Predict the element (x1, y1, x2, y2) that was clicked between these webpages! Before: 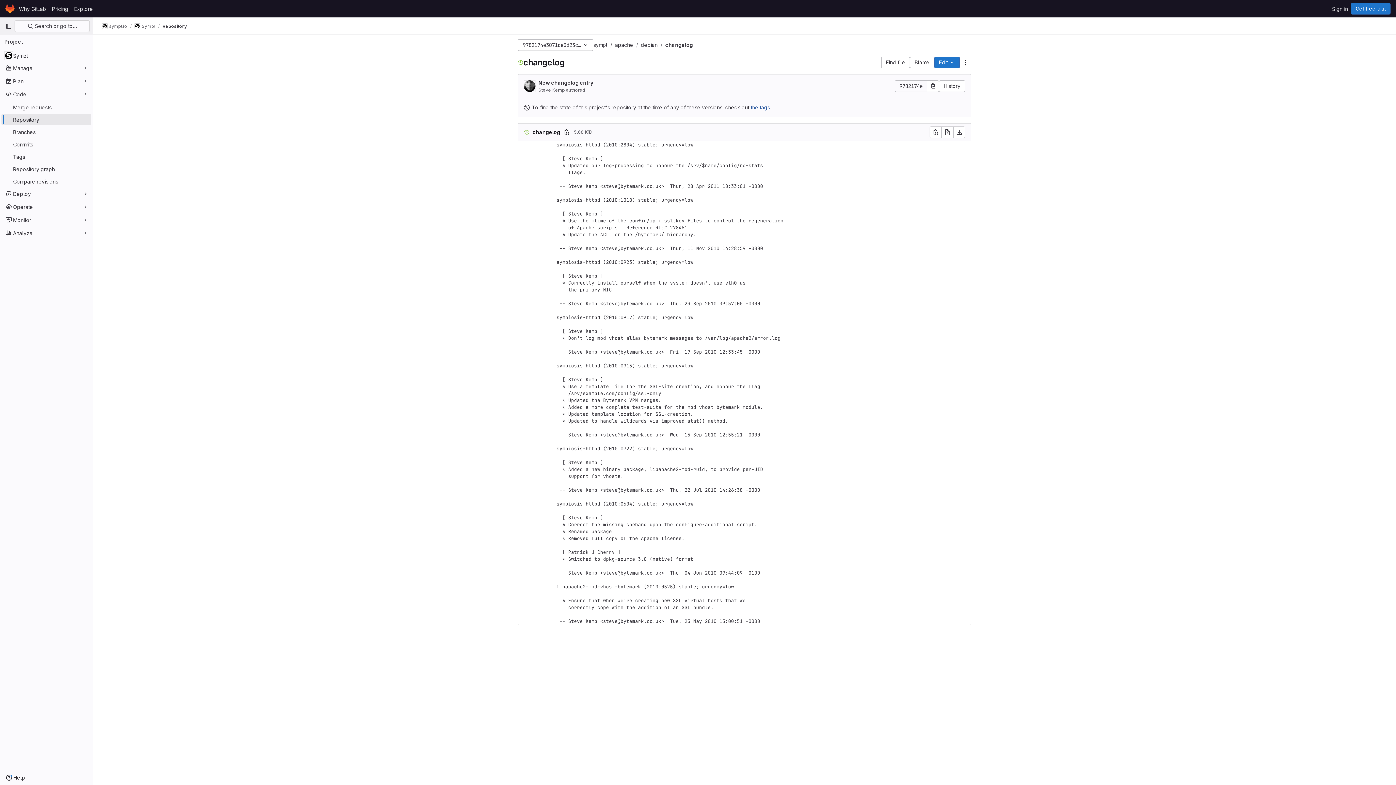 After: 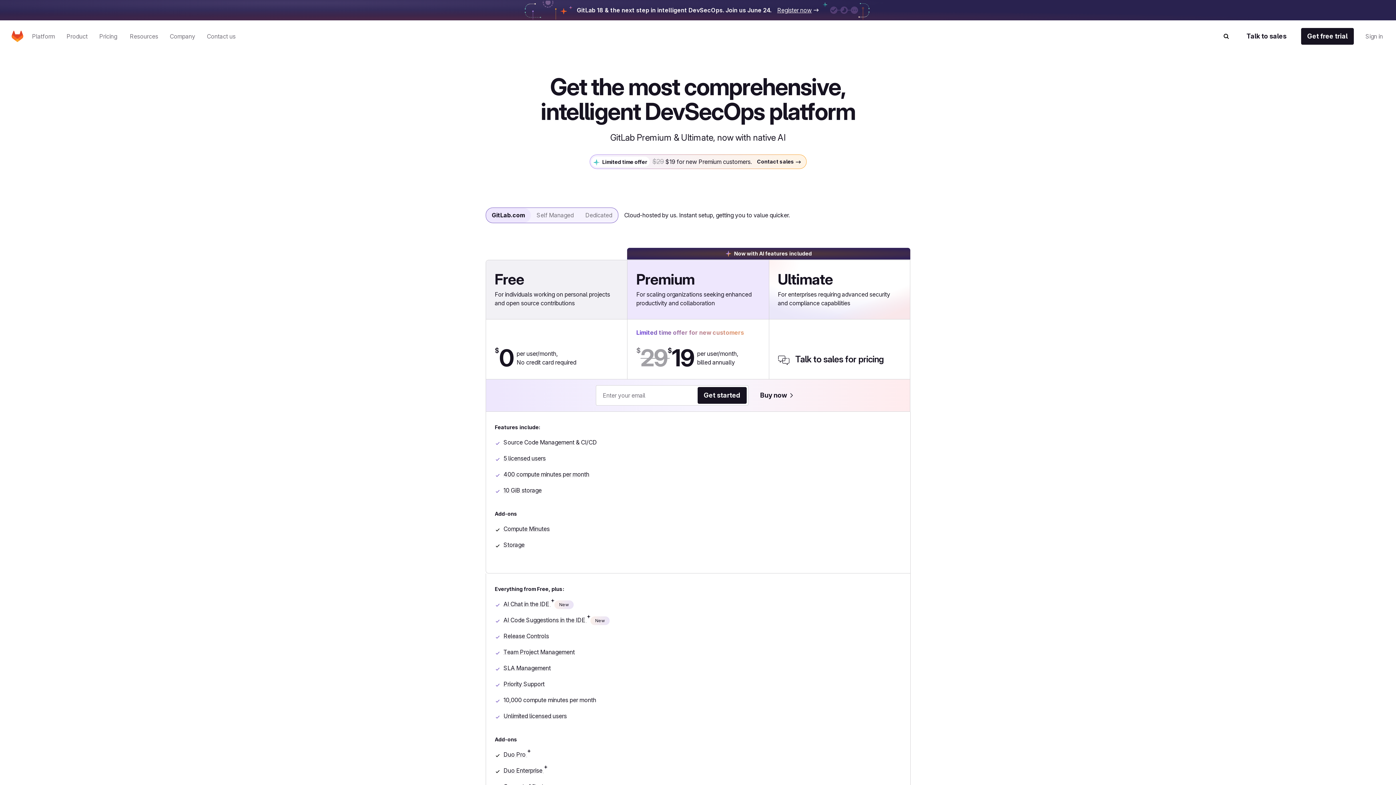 Action: label: Pricing bbox: (49, 2, 71, 14)